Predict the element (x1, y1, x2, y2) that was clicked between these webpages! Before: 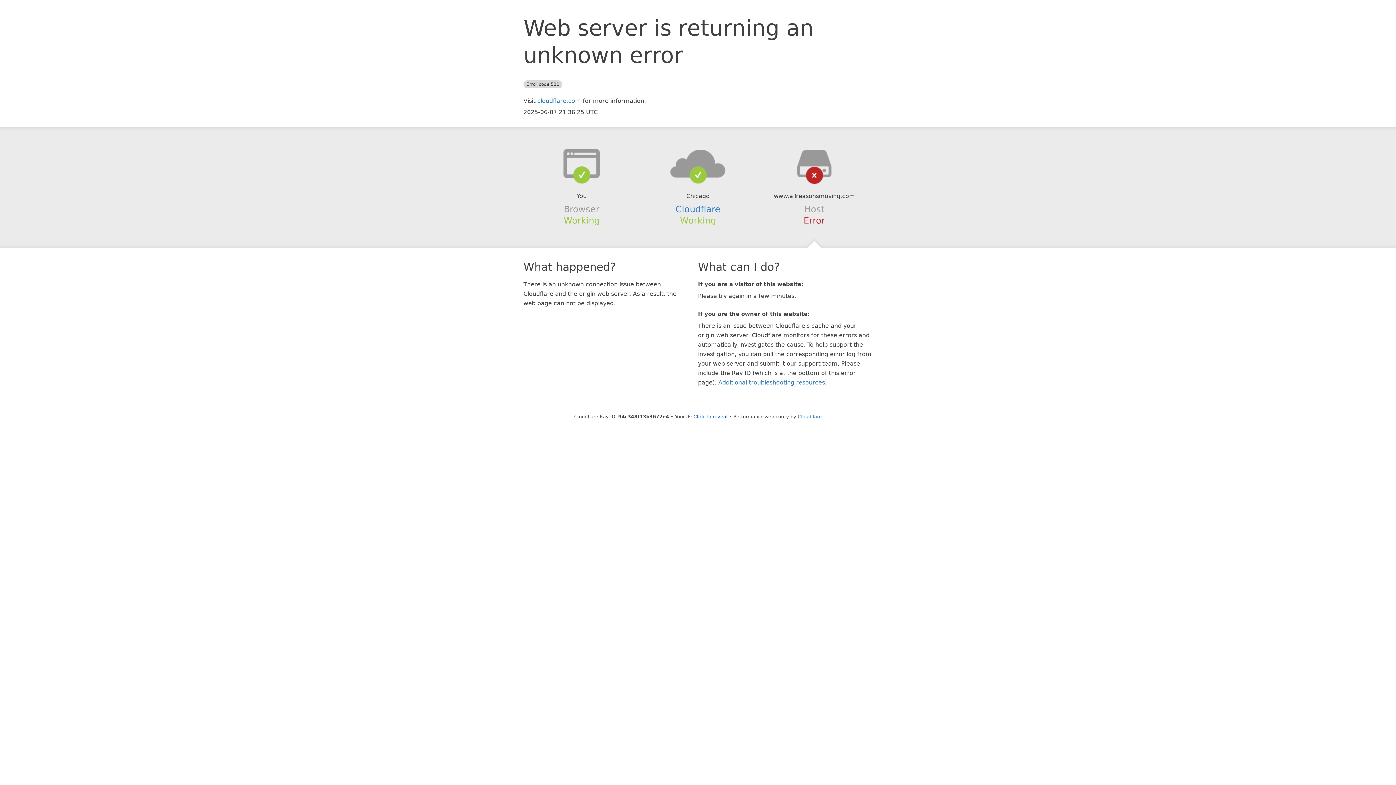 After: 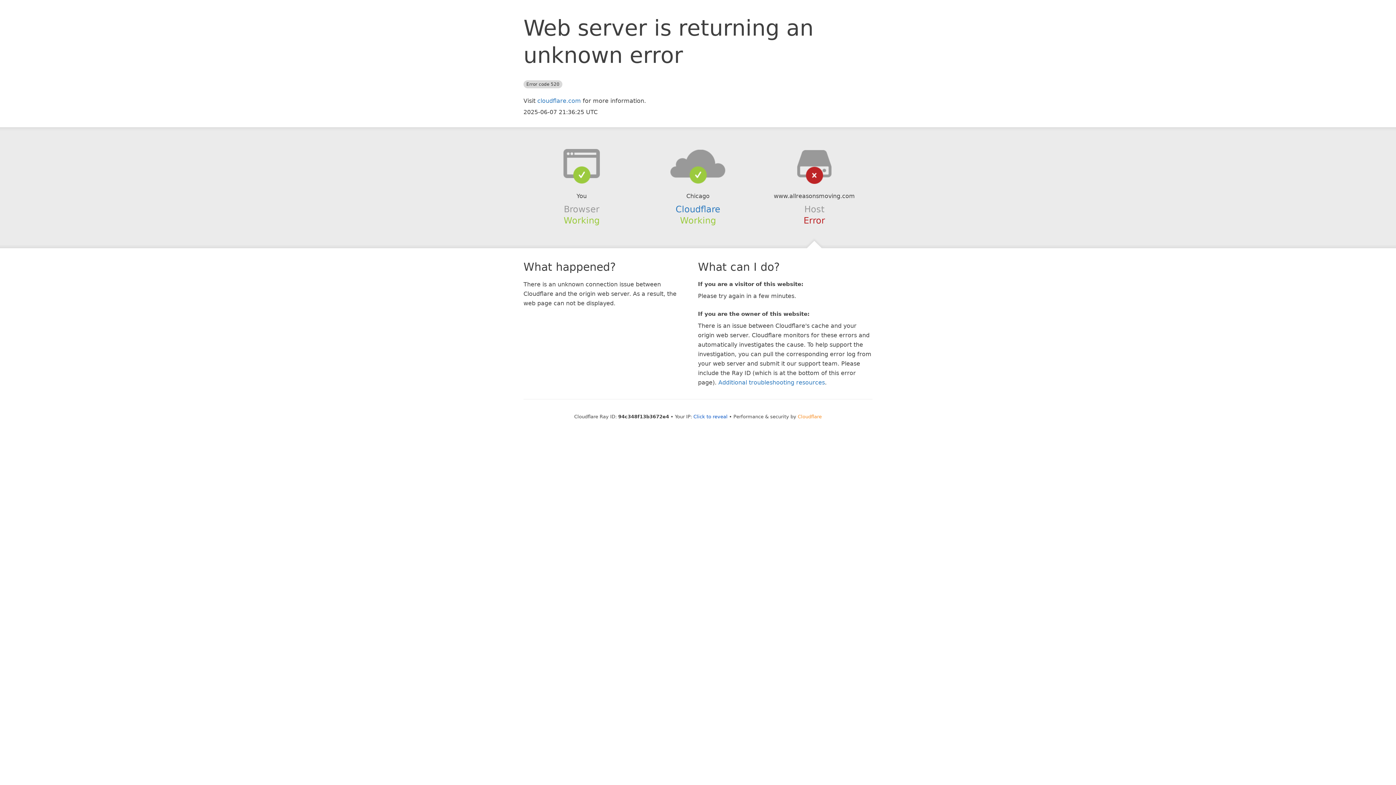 Action: label: Cloudflare bbox: (798, 414, 822, 419)